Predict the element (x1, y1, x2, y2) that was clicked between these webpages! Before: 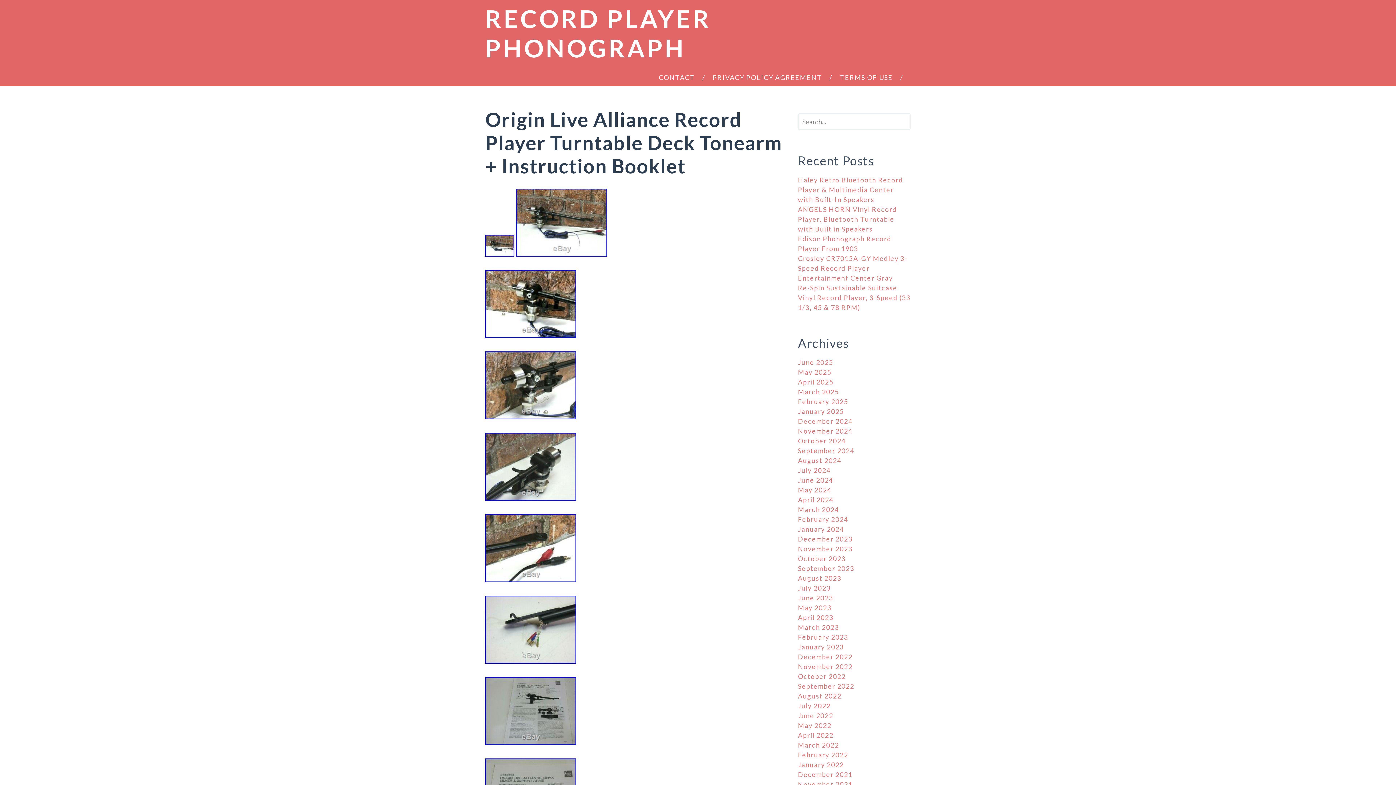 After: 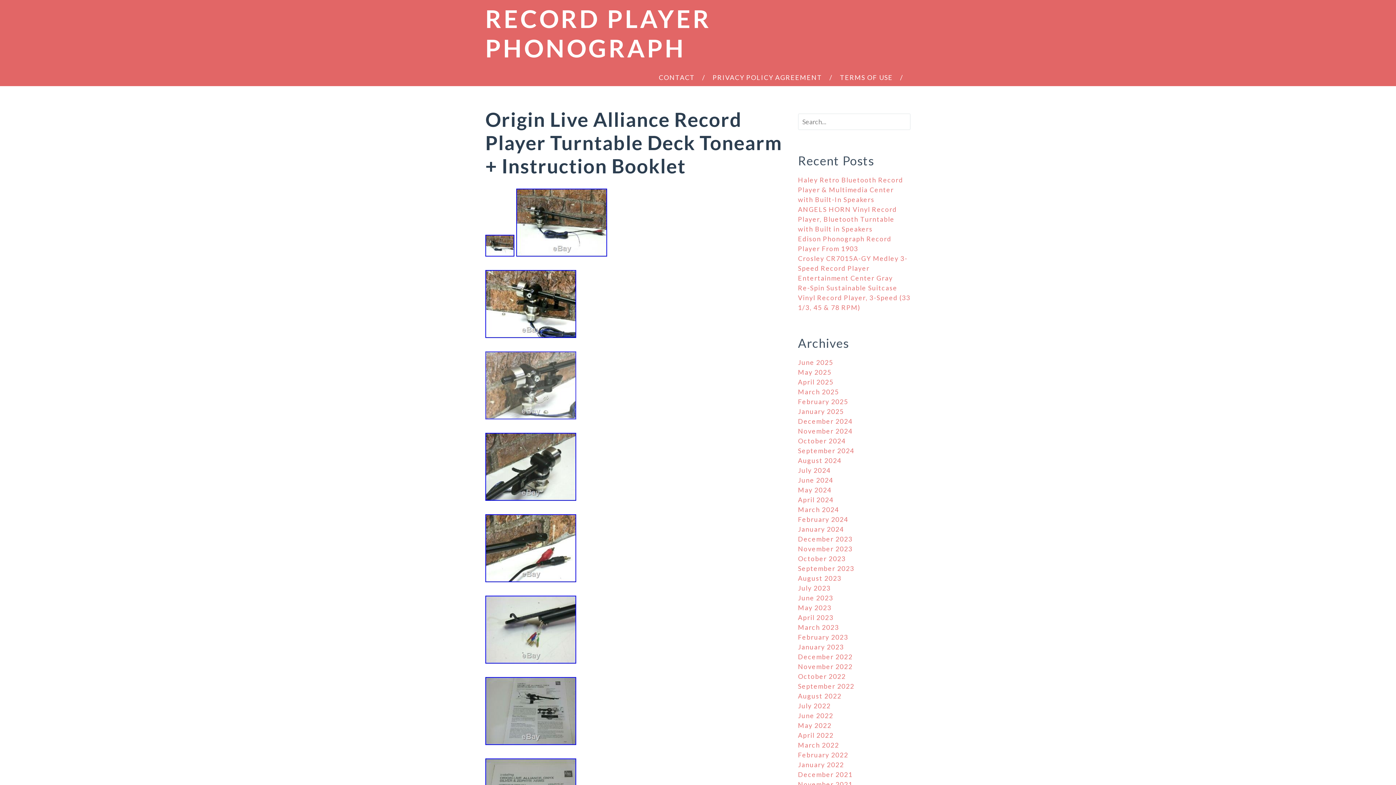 Action: bbox: (485, 424, 576, 432)